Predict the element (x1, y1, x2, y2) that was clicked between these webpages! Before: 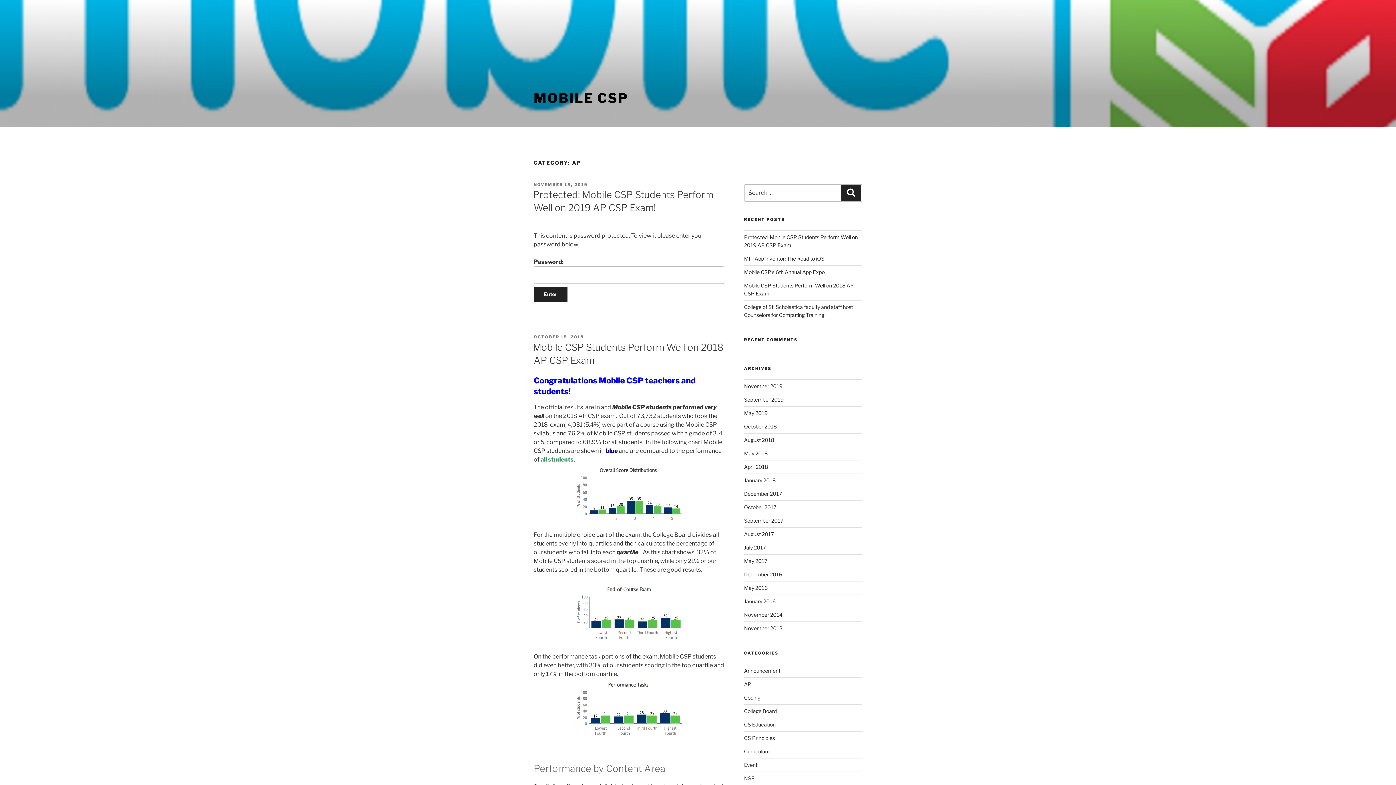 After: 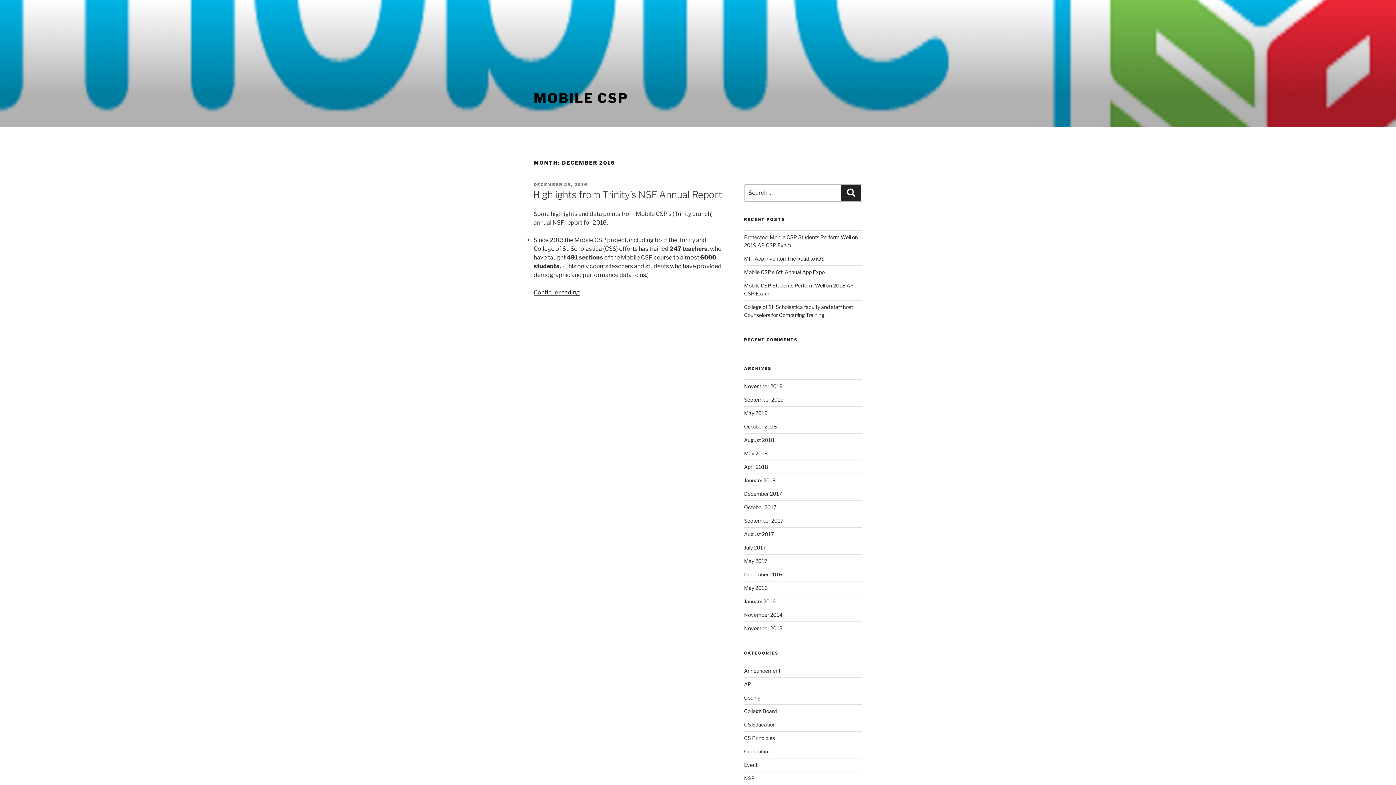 Action: label: December 2016 bbox: (744, 571, 782, 577)